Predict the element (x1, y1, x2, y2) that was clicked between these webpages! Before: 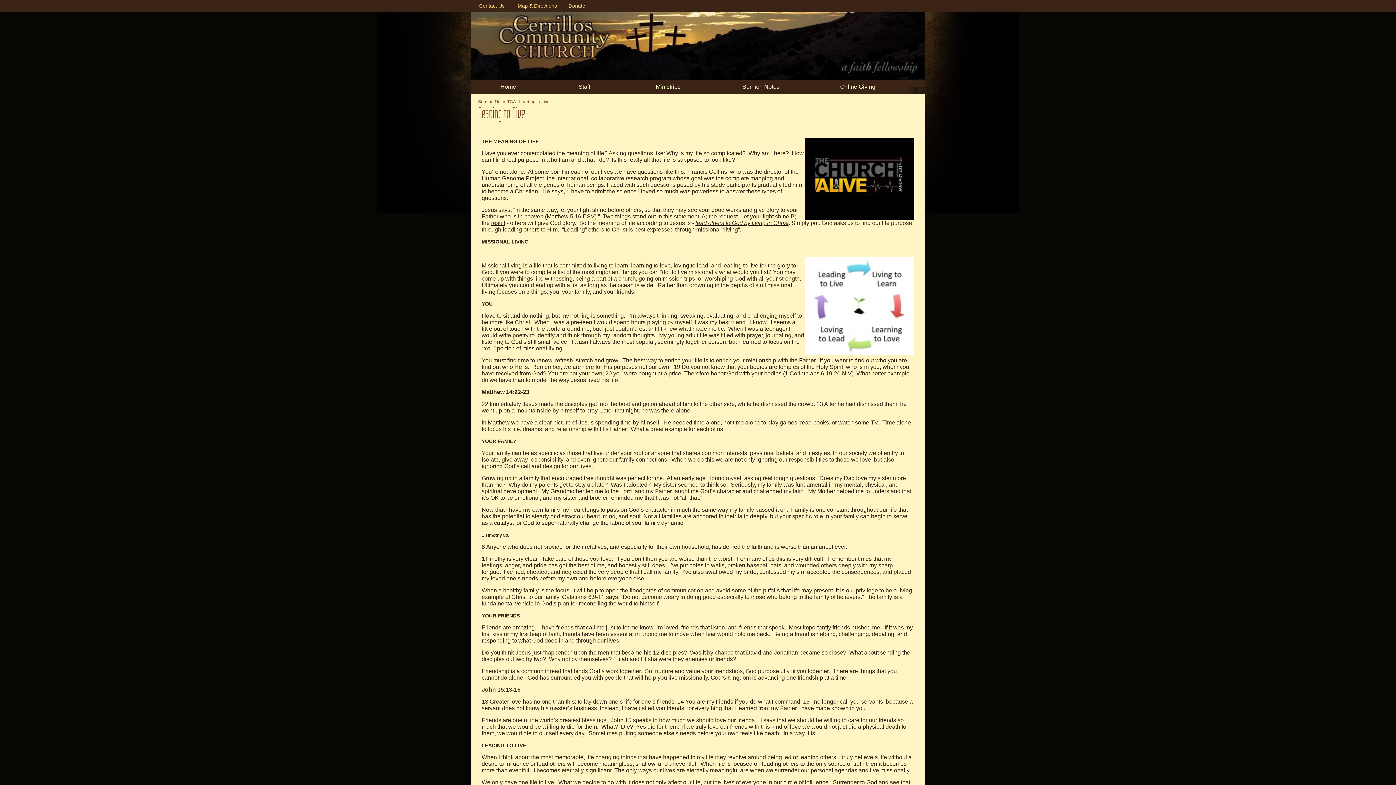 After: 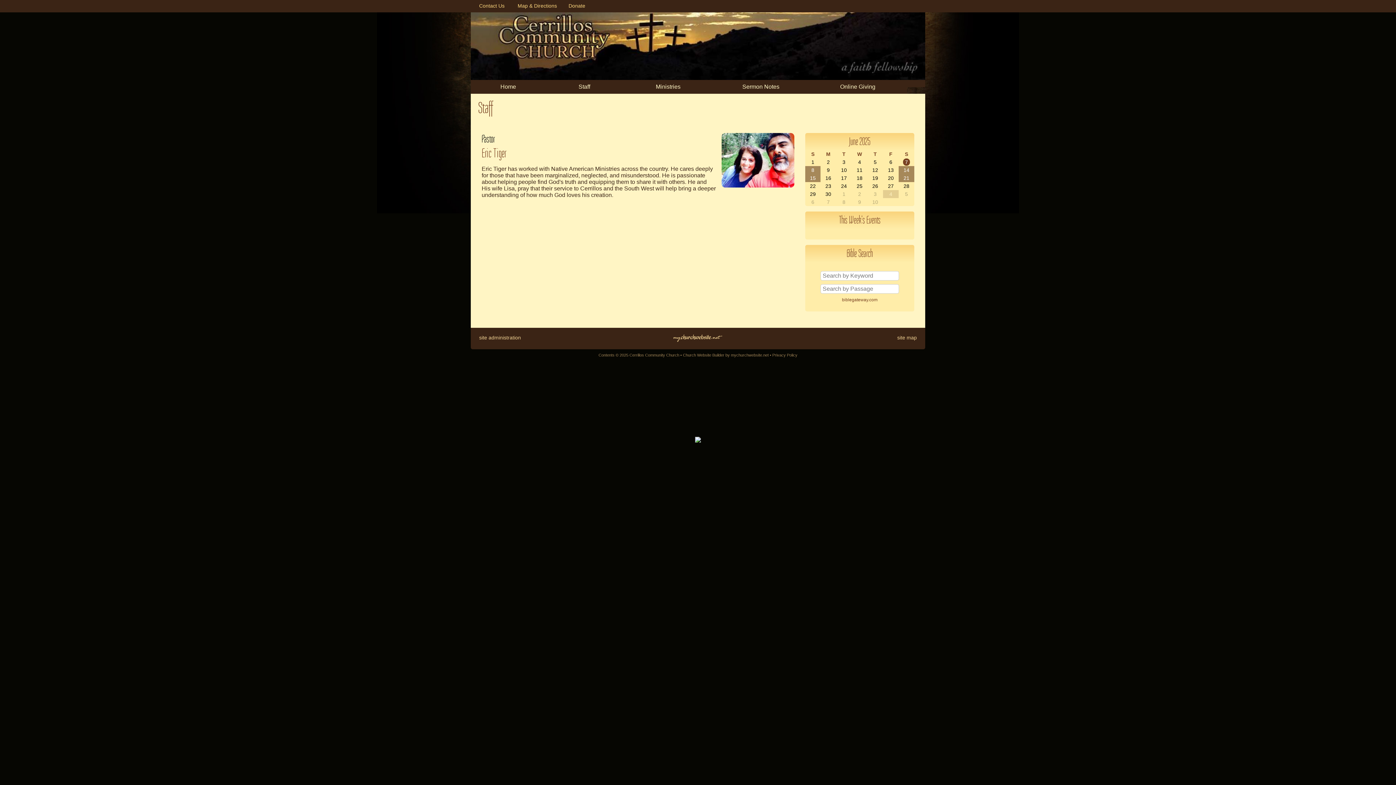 Action: bbox: (545, 80, 623, 93) label: Staff